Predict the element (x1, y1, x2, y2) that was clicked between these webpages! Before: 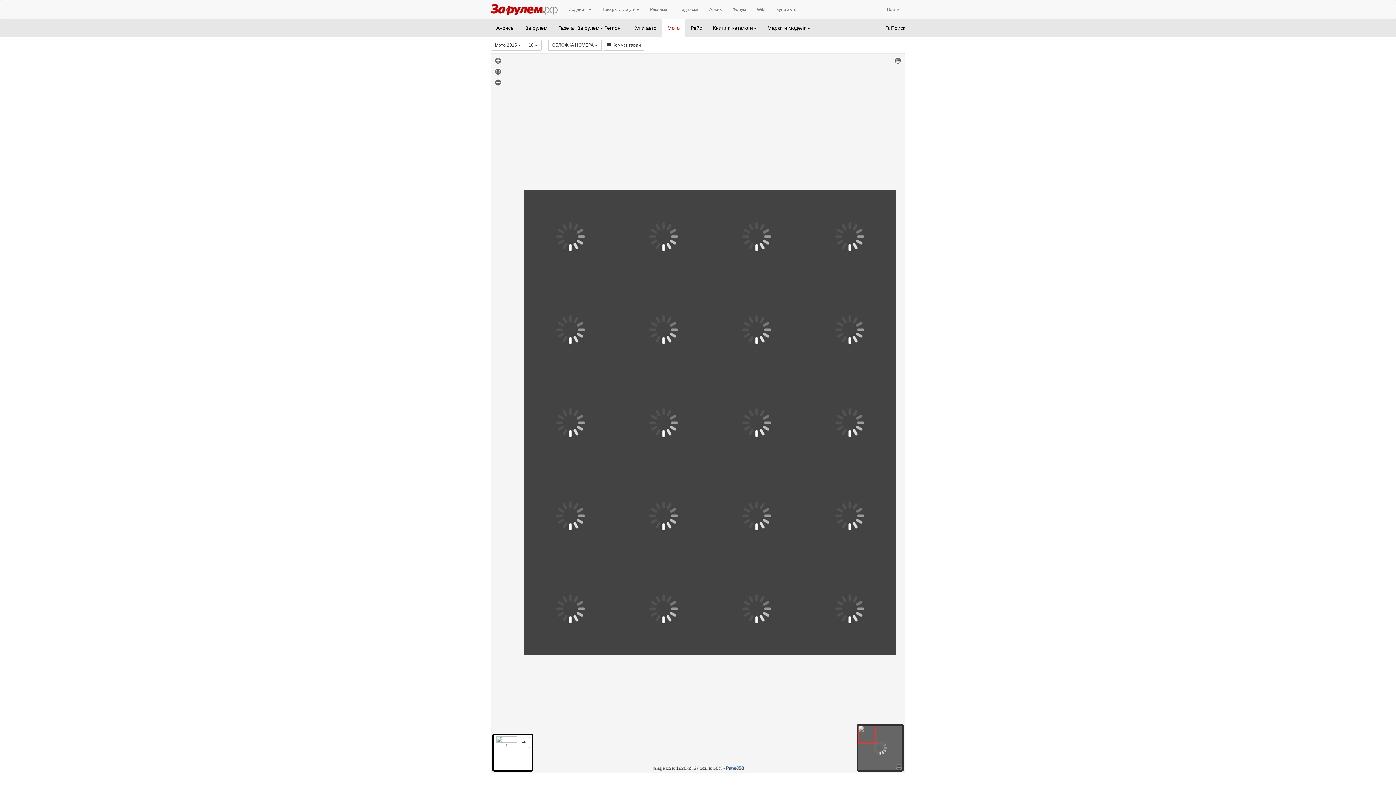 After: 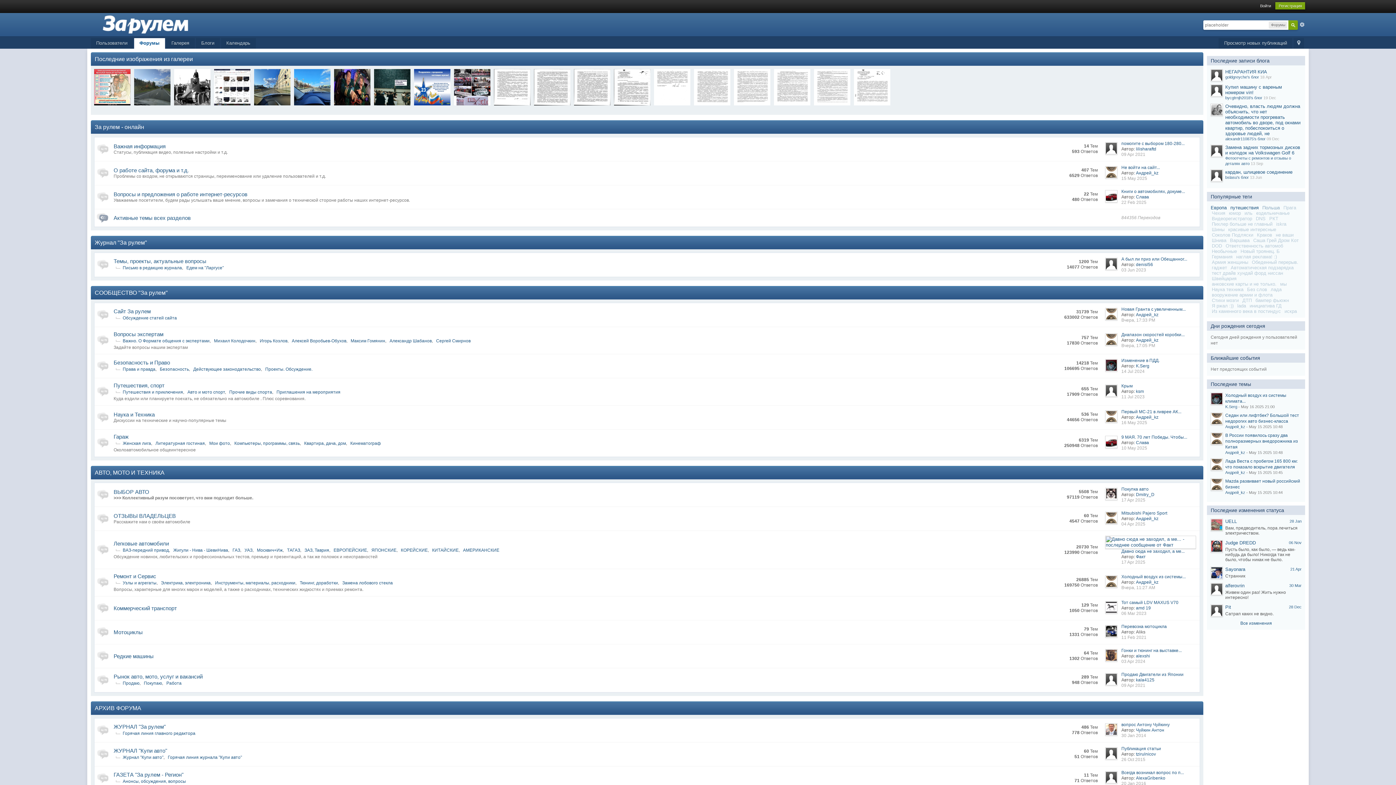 Action: bbox: (727, 0, 751, 18) label: Форум